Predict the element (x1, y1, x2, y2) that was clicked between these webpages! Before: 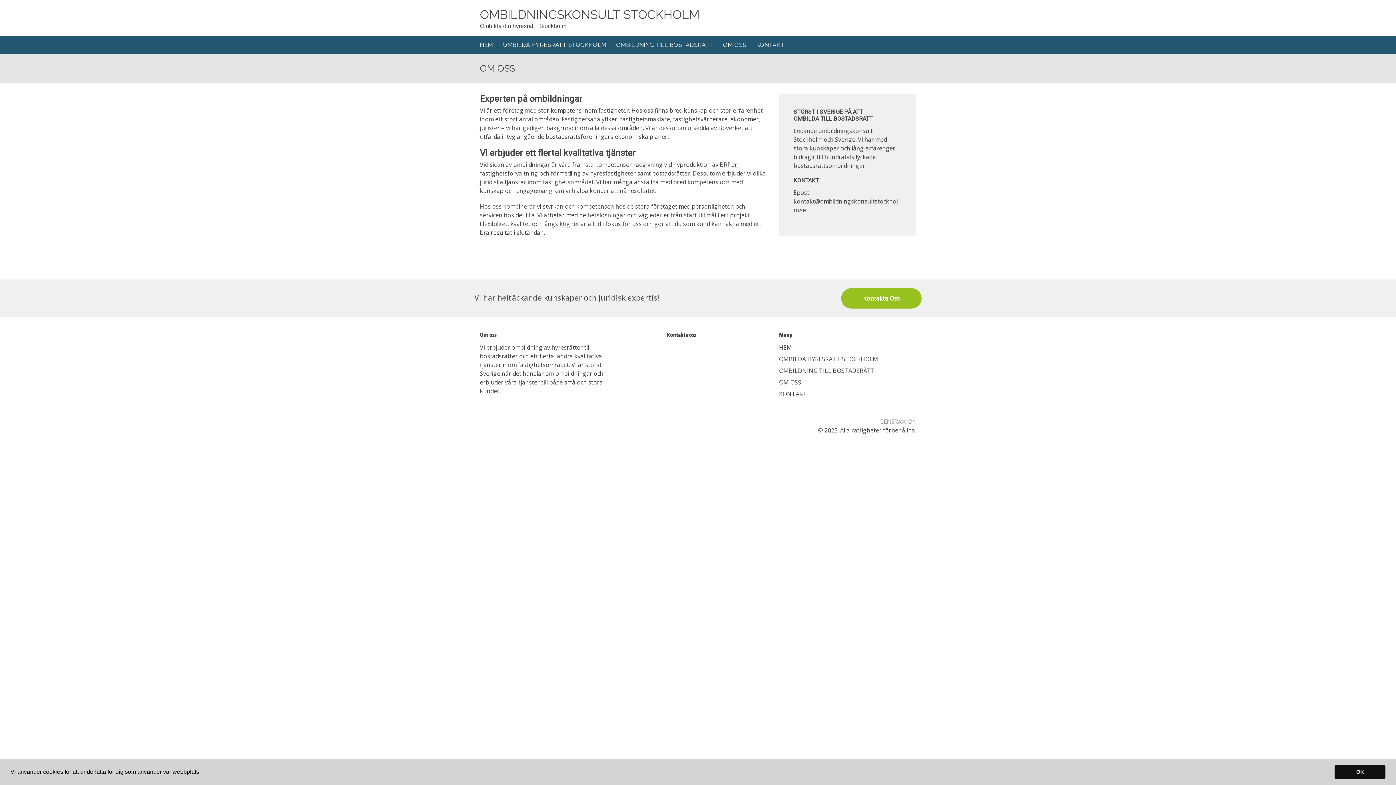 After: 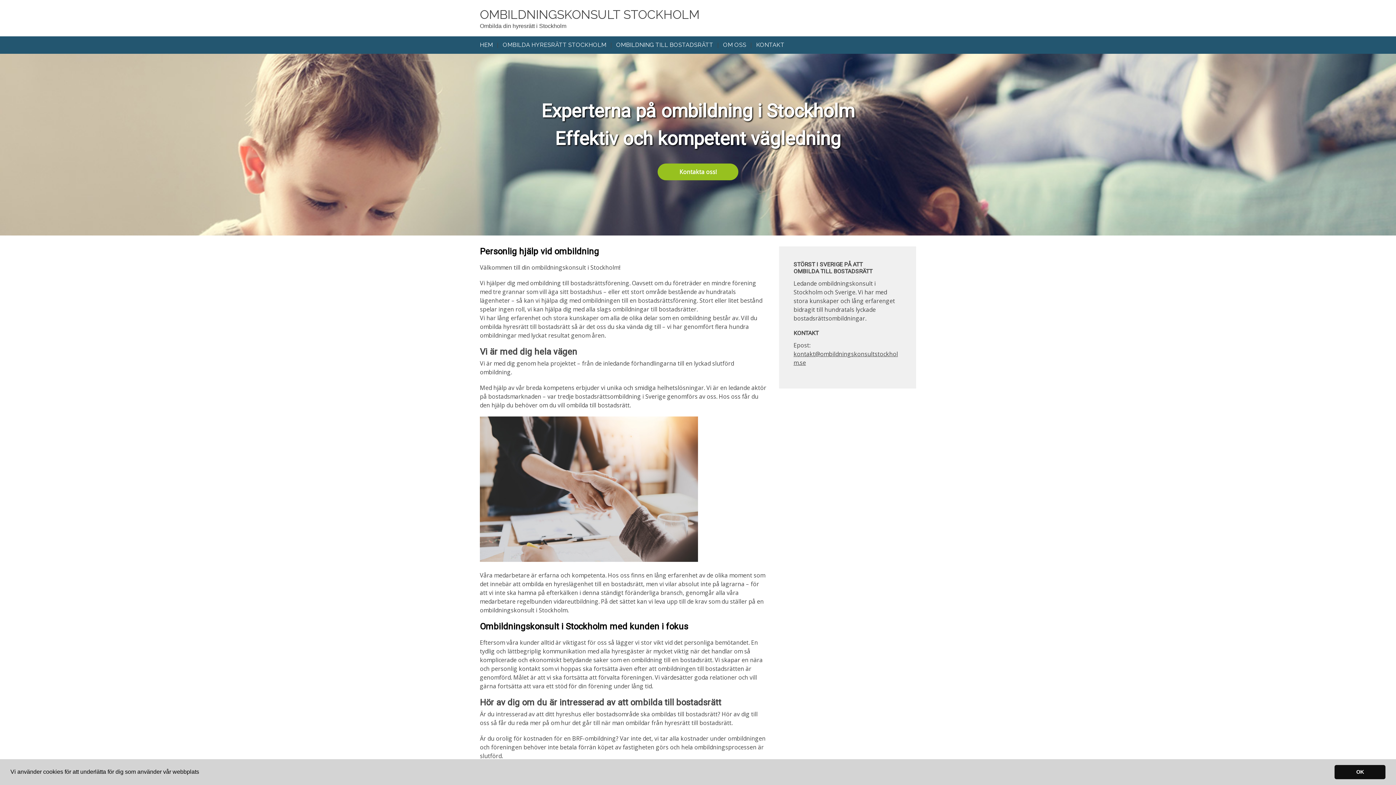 Action: label: HEM bbox: (480, 37, 493, 53)